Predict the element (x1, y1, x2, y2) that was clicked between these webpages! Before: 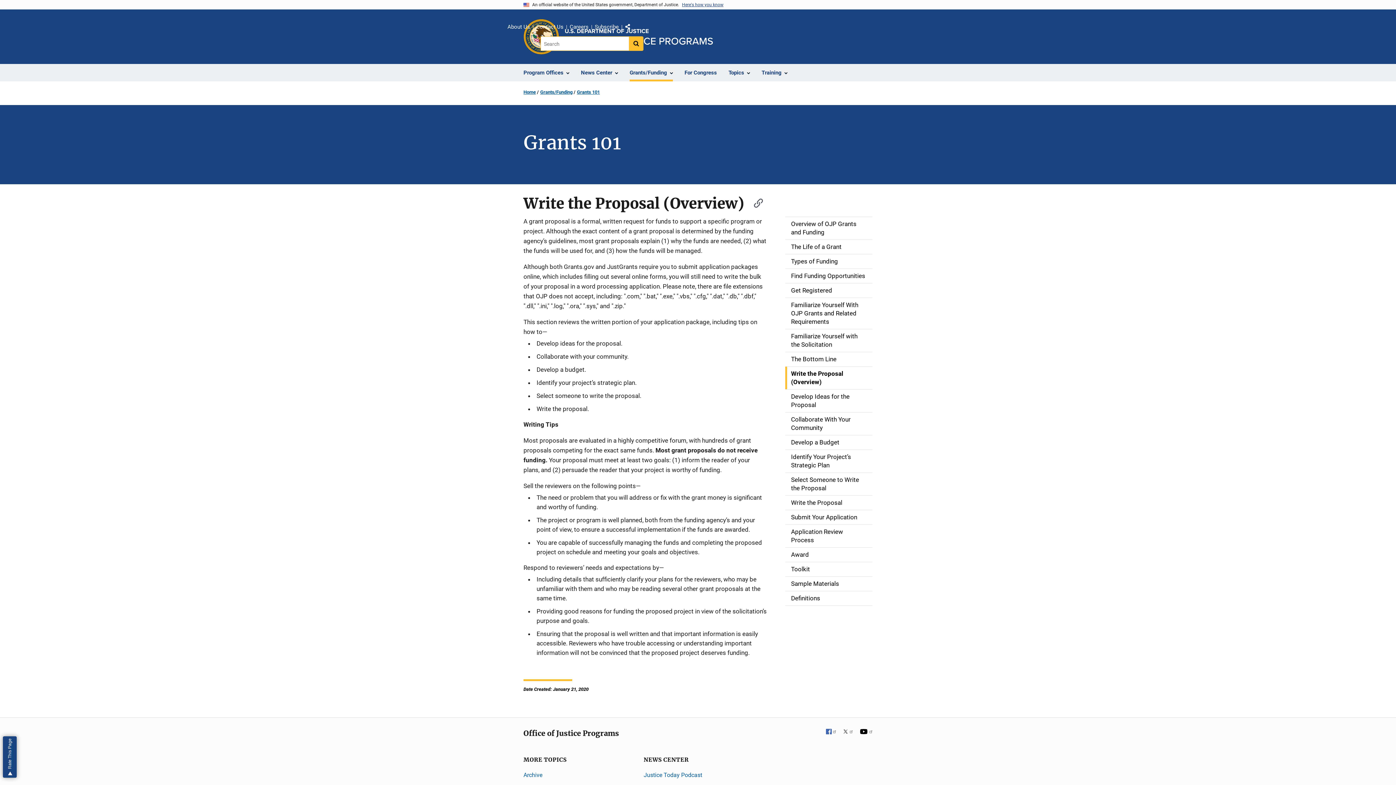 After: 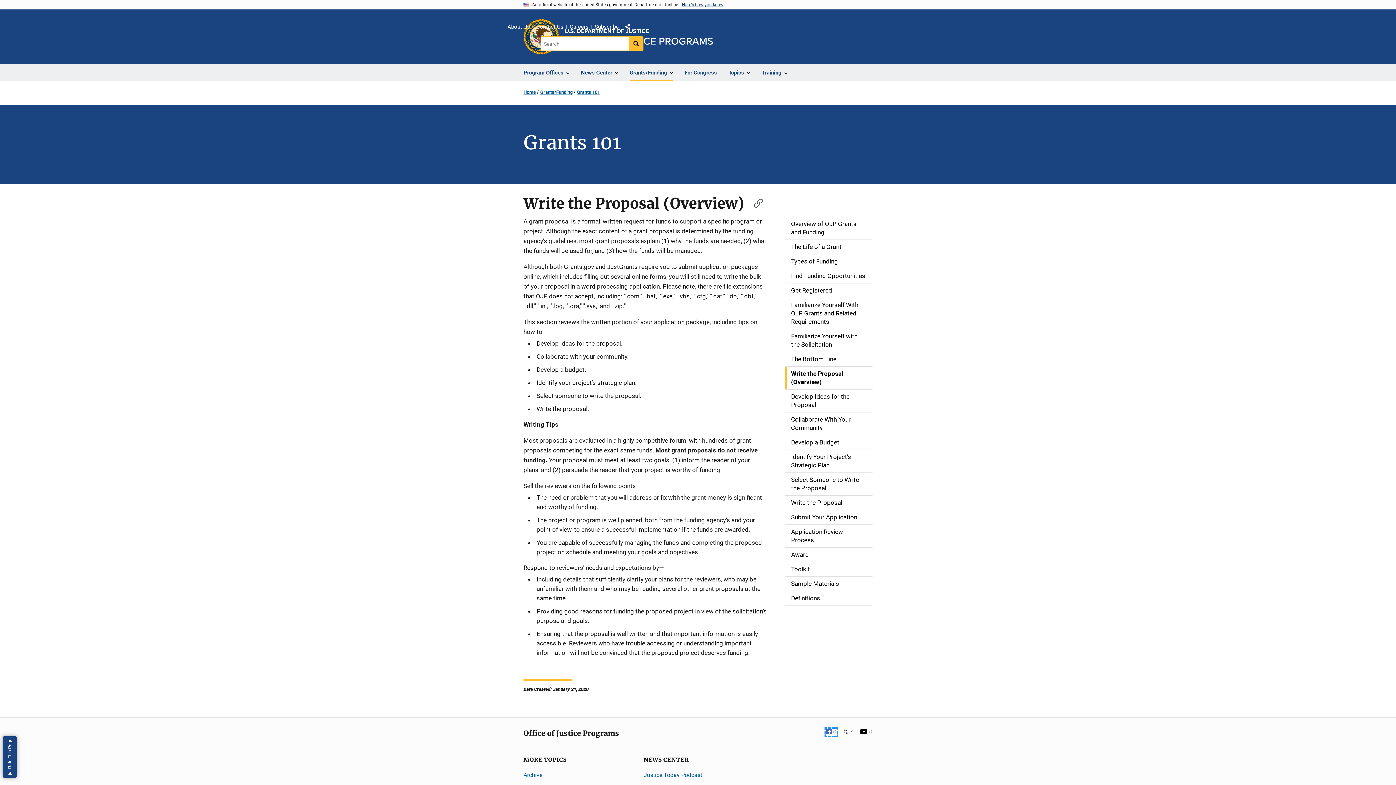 Action: bbox: (826, 729, 837, 736) label: Facebook
 